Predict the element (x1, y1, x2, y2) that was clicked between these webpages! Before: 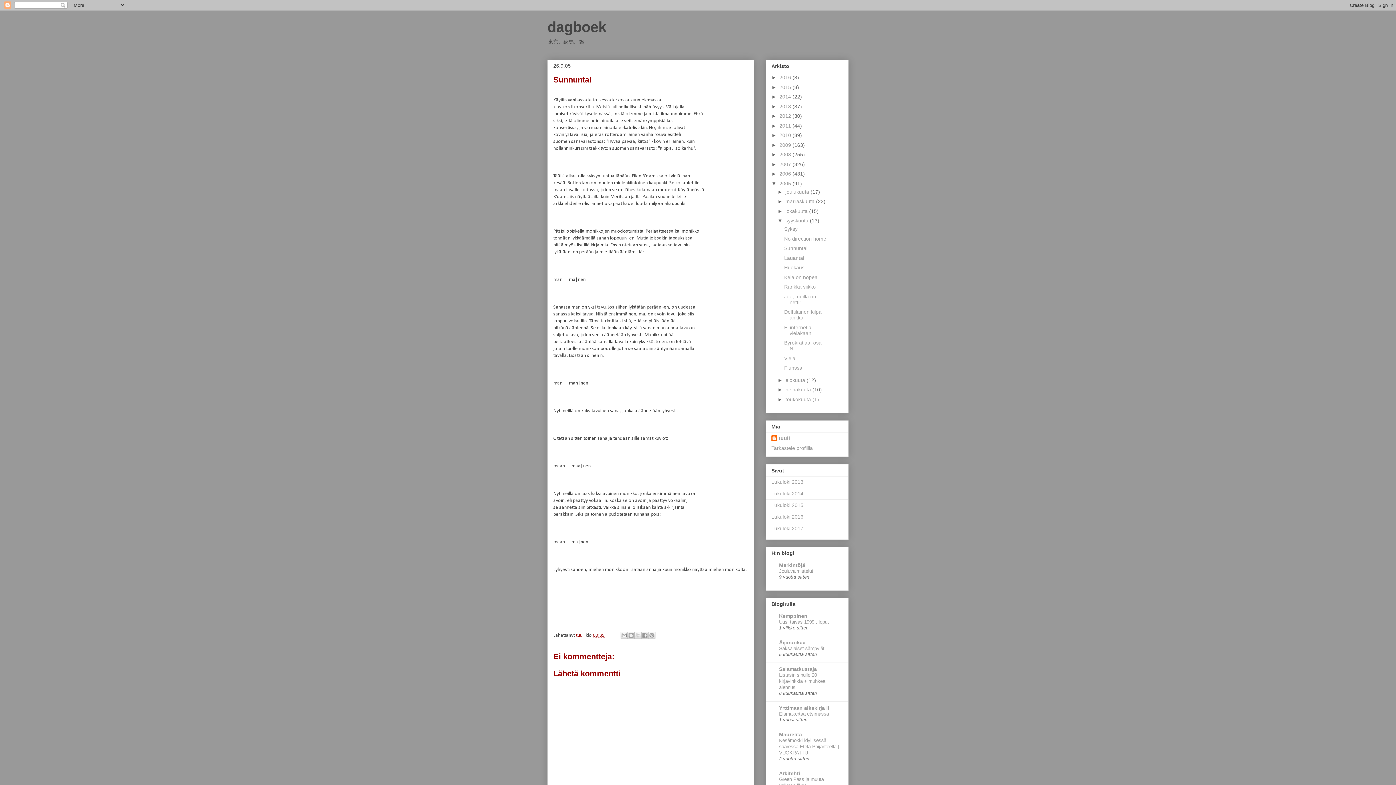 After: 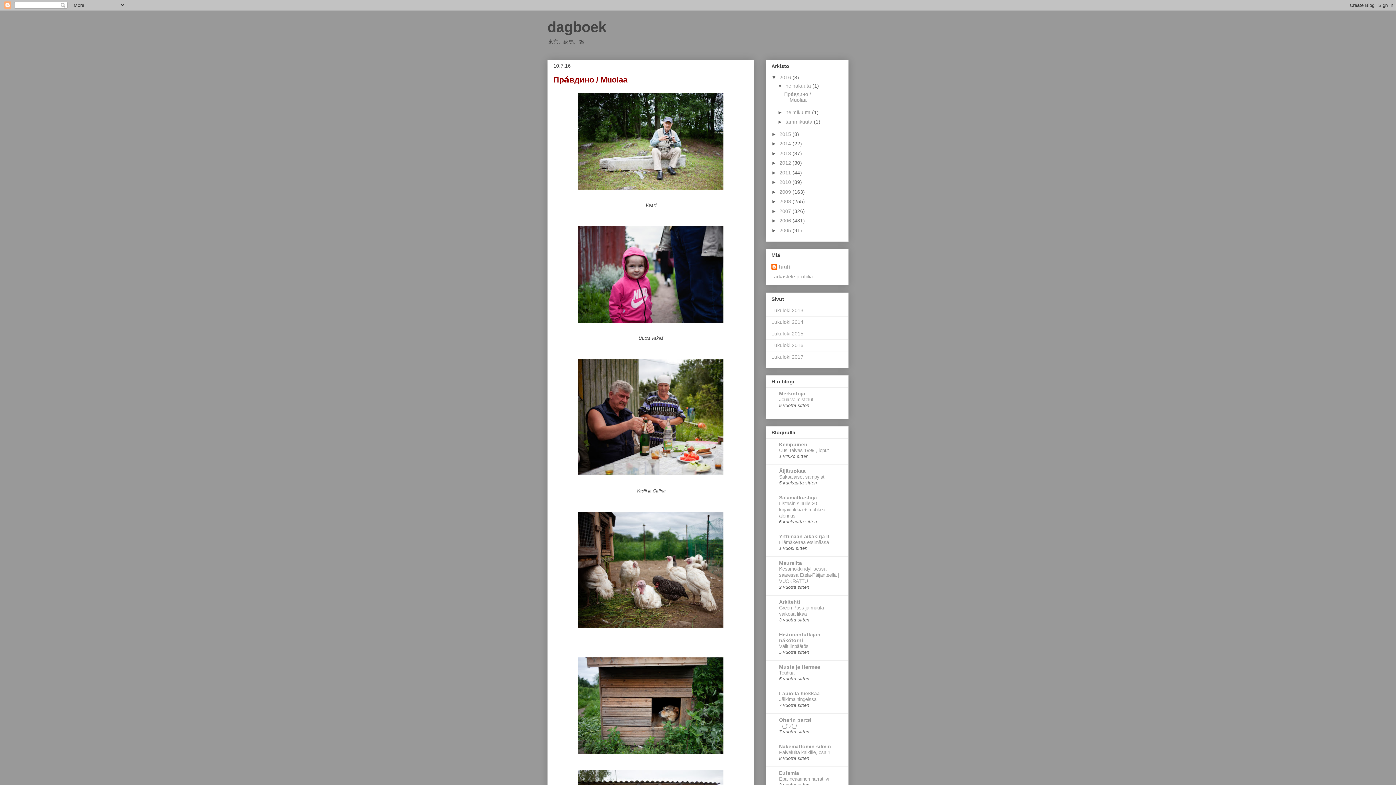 Action: label: dagboek bbox: (547, 18, 606, 34)